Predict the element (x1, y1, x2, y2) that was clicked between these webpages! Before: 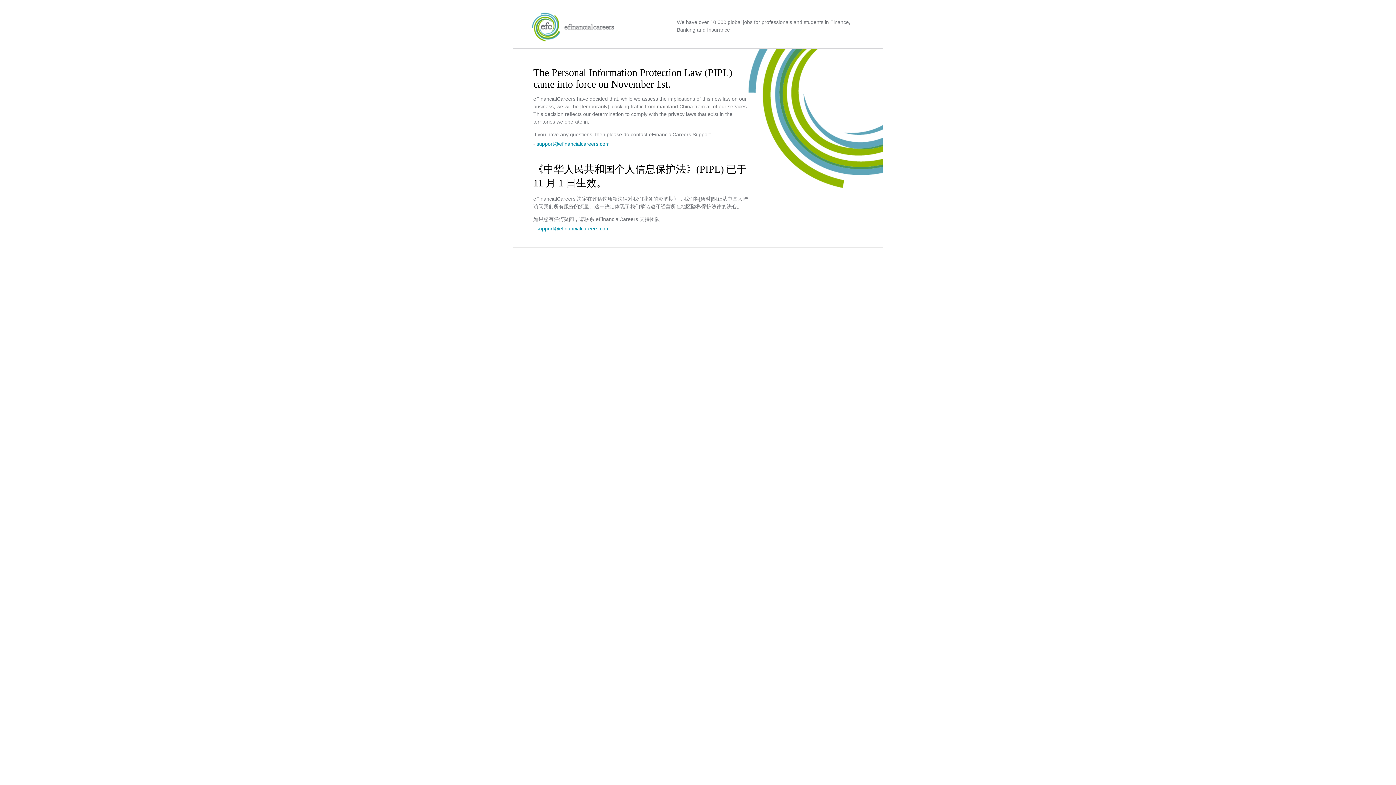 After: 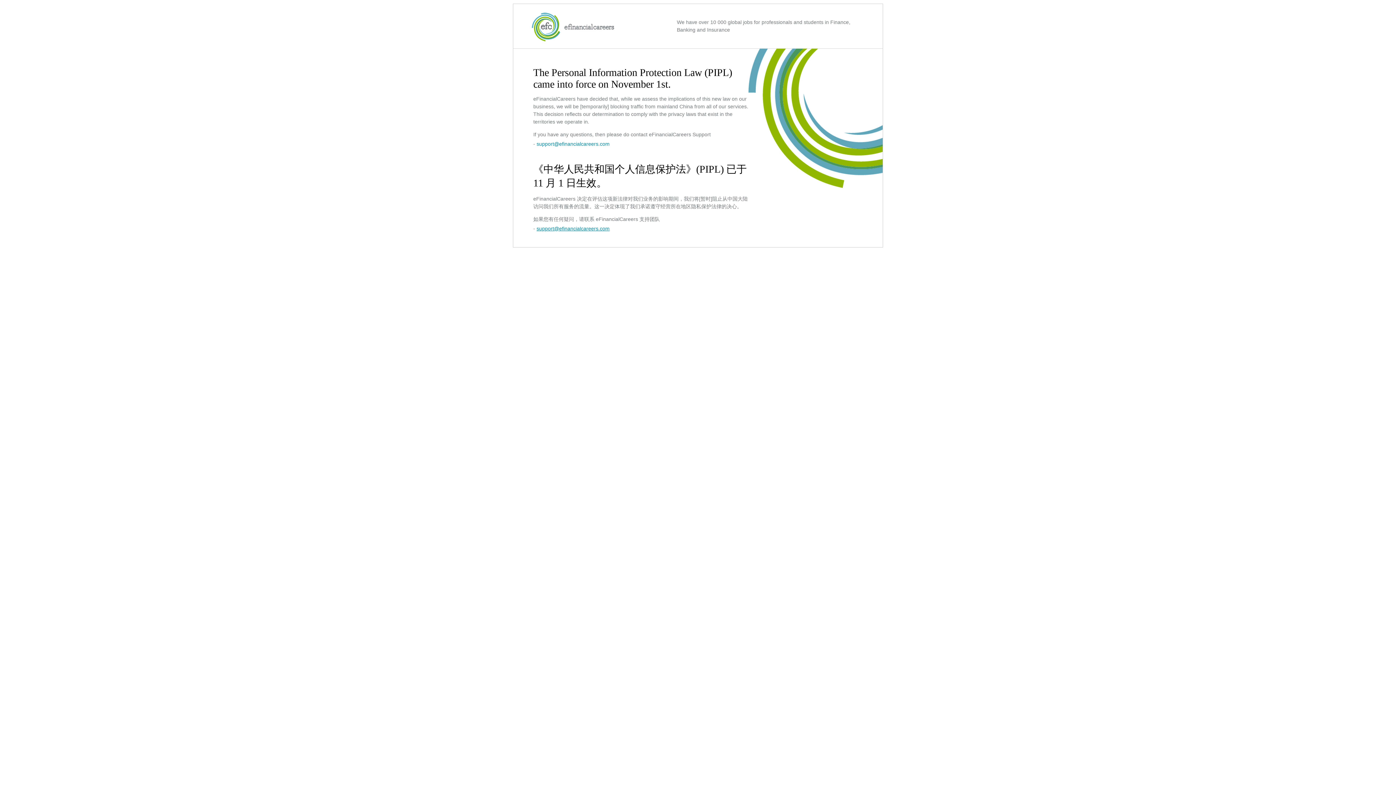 Action: label: support@efinancialcareers.com bbox: (536, 225, 609, 231)